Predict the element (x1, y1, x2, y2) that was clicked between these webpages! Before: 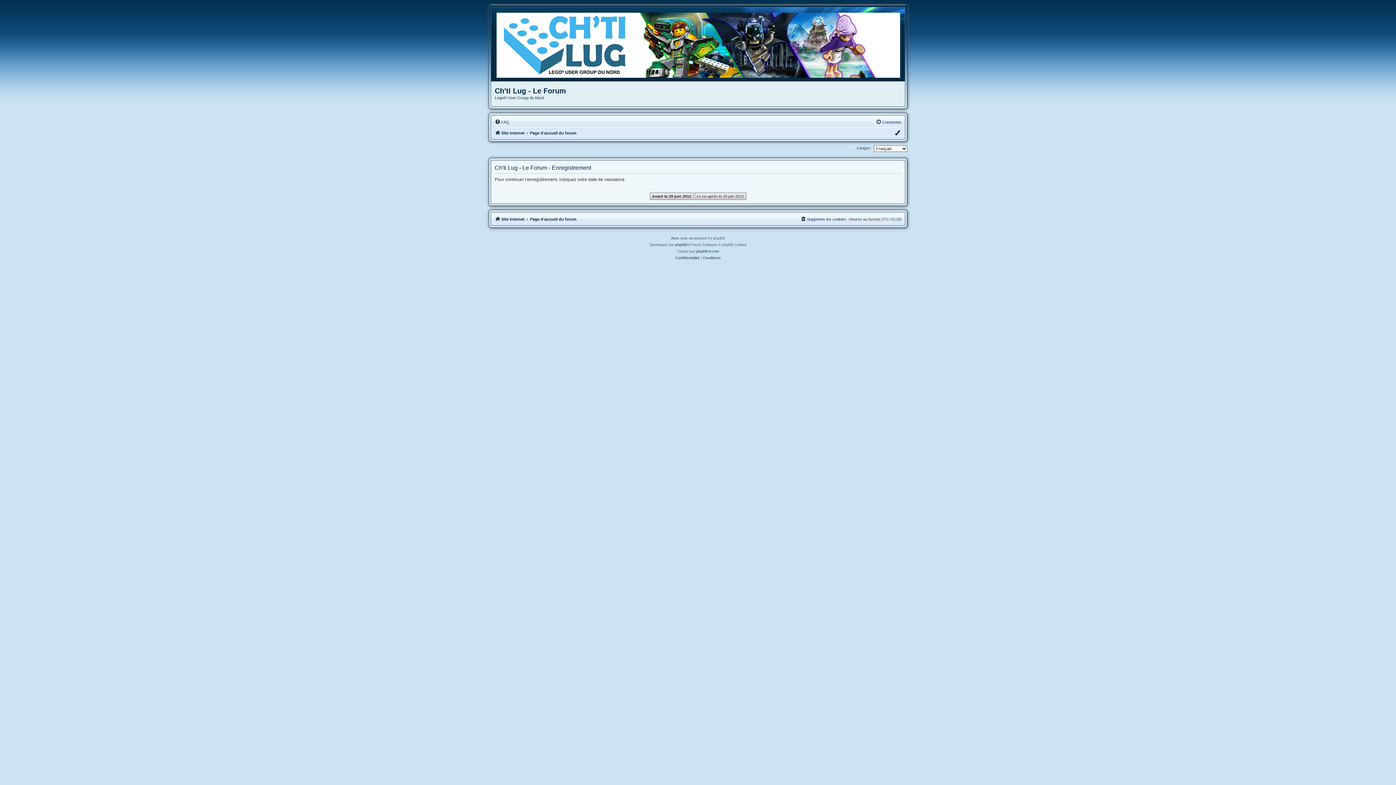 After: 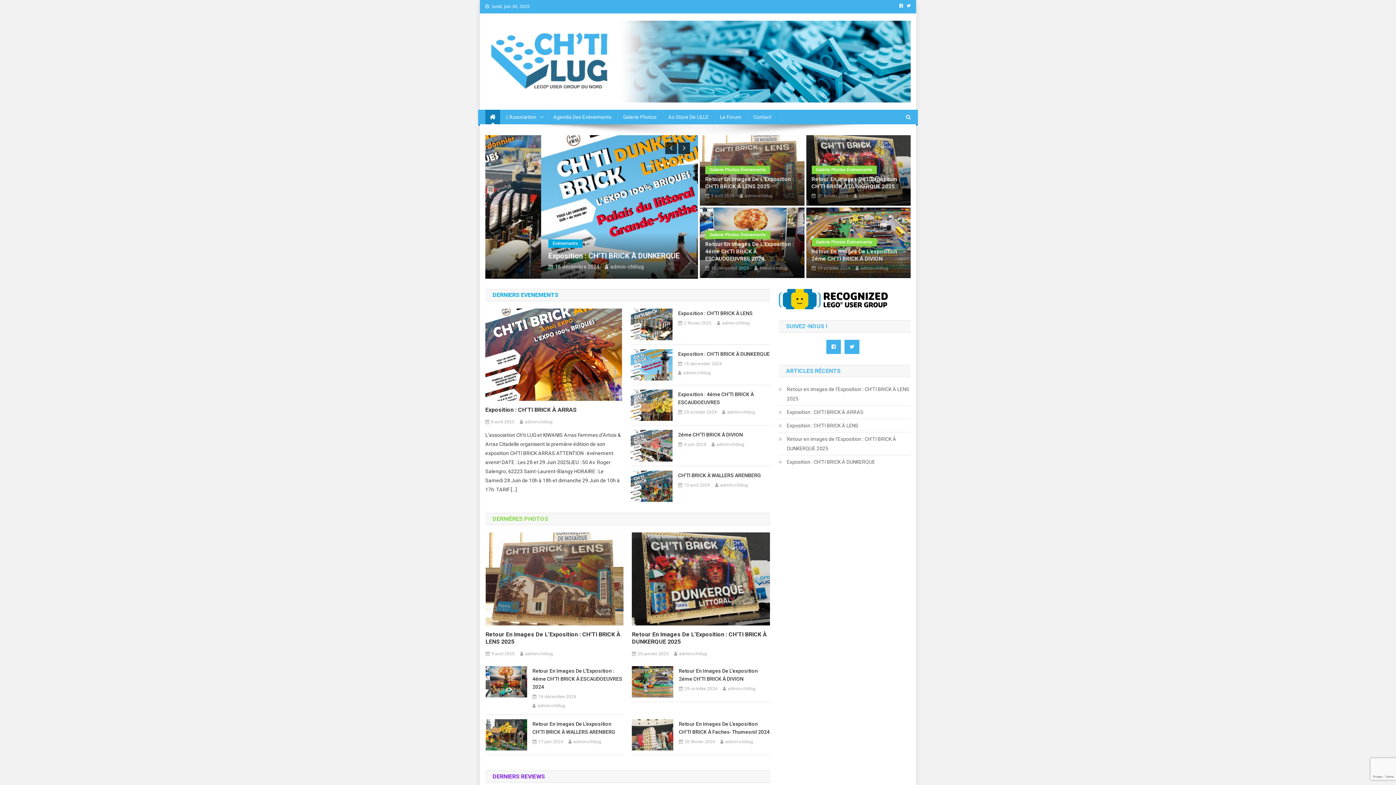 Action: label: Site internet bbox: (494, 214, 524, 223)